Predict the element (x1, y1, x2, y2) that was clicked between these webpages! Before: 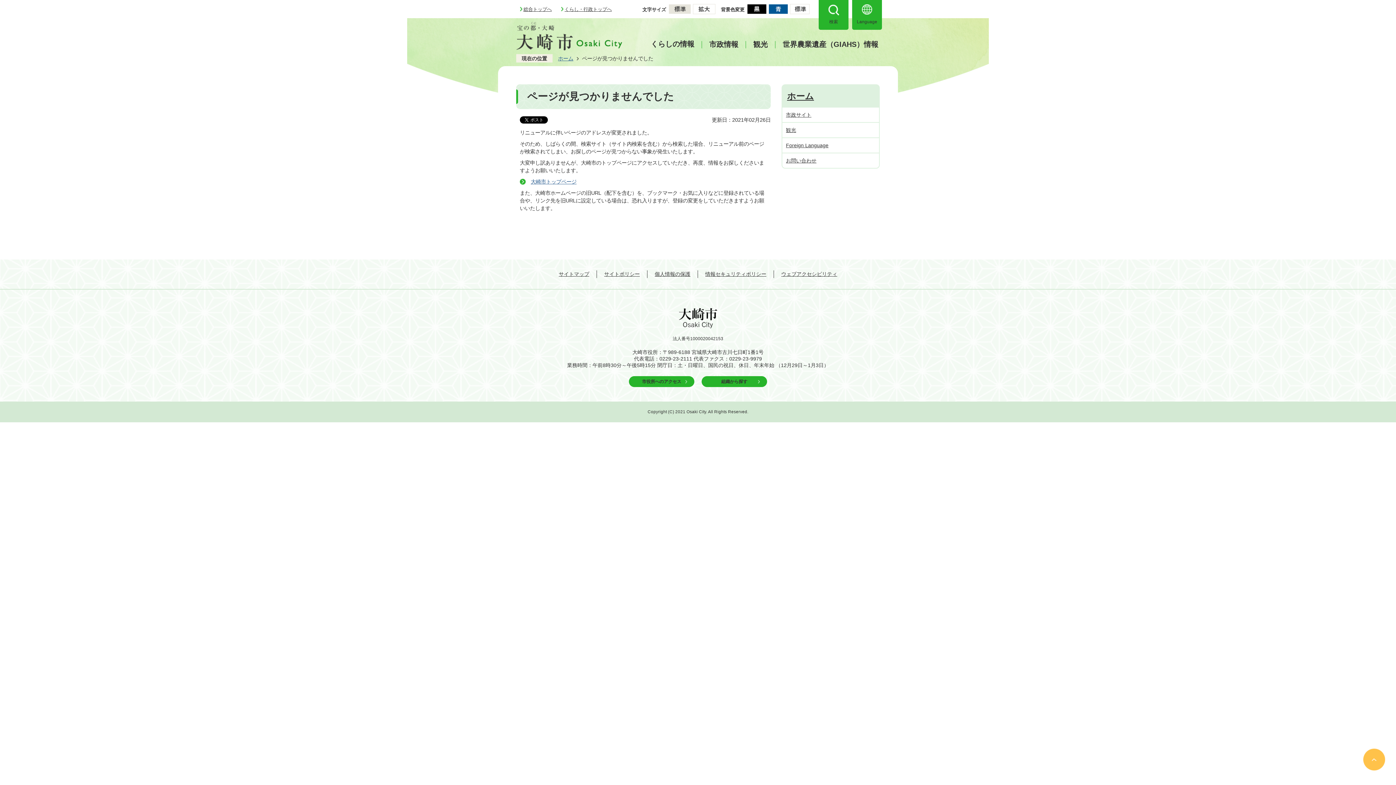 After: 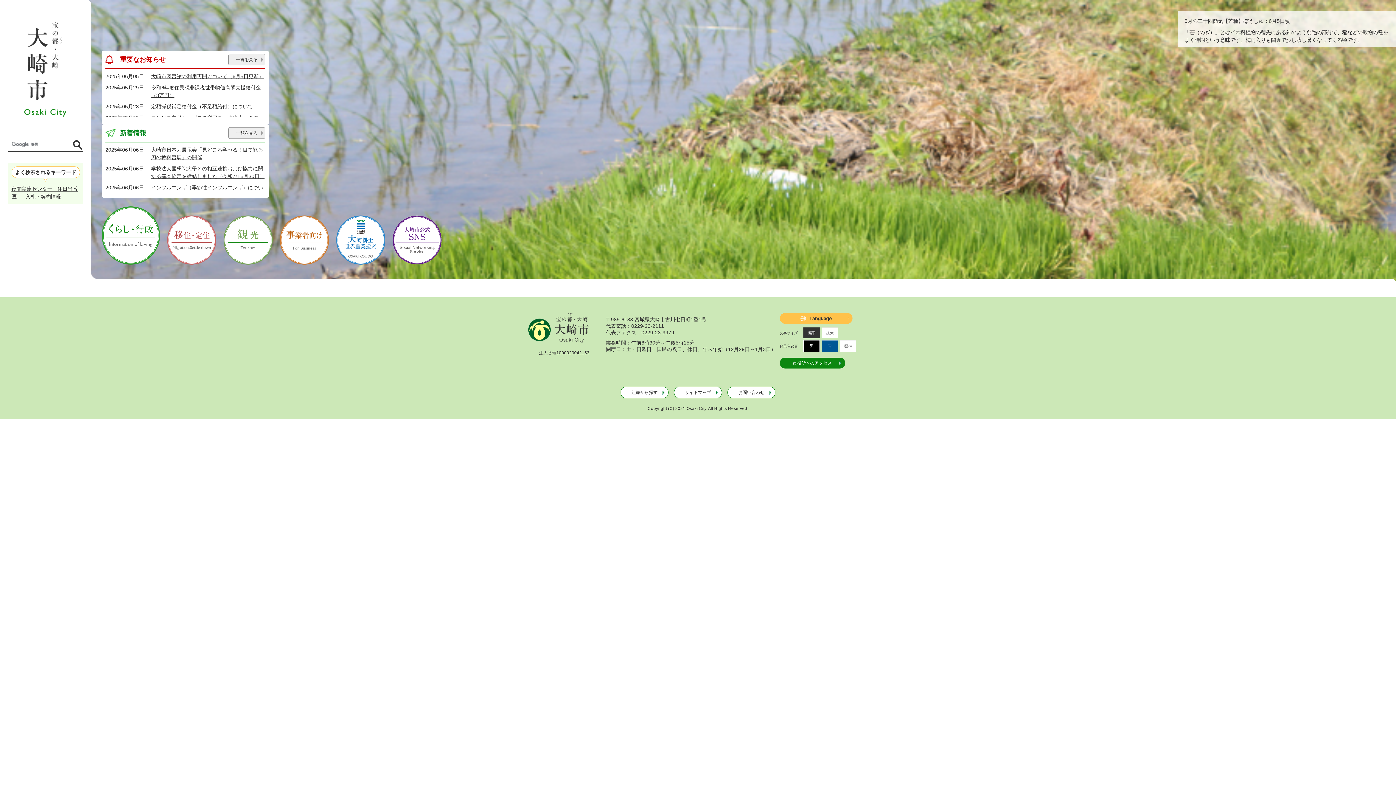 Action: label: 総合トップへ bbox: (523, 6, 552, 11)